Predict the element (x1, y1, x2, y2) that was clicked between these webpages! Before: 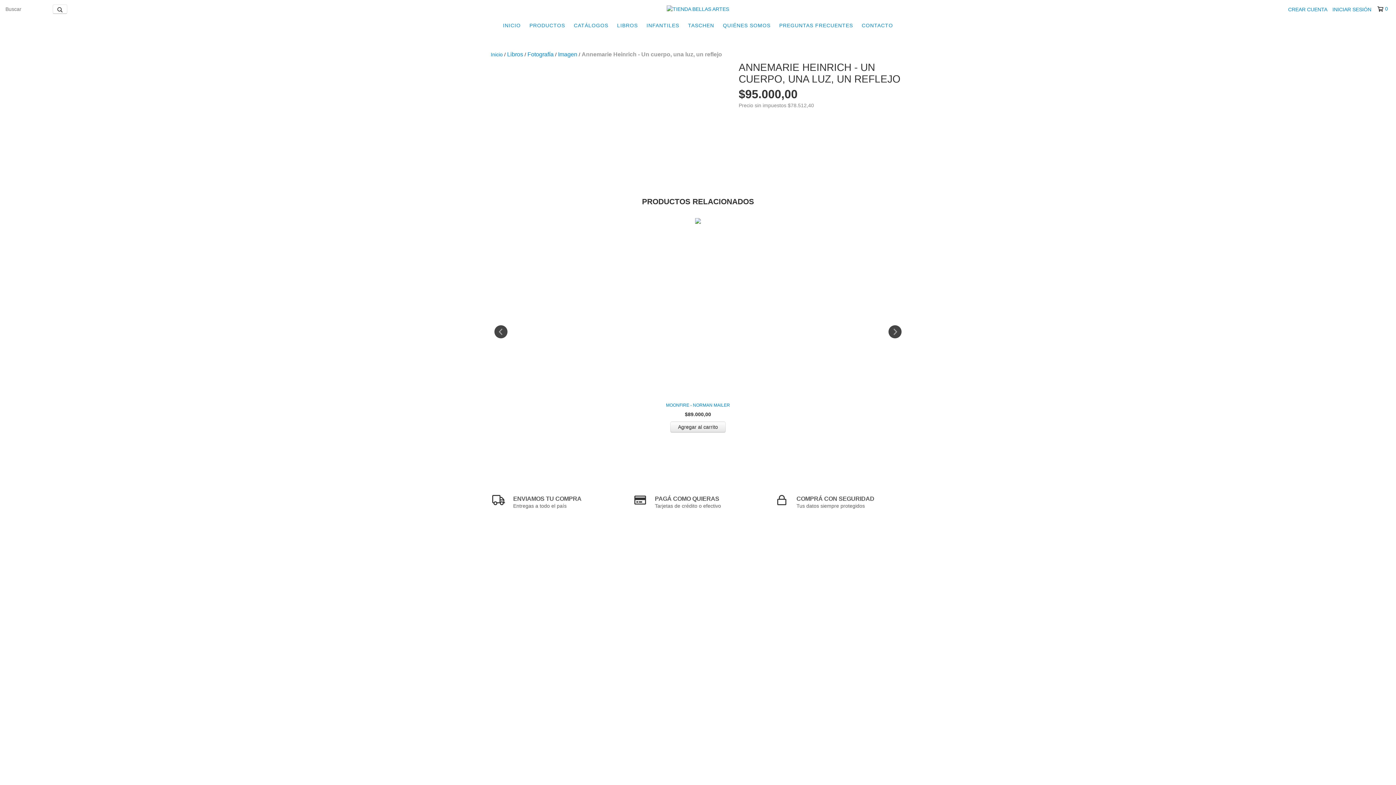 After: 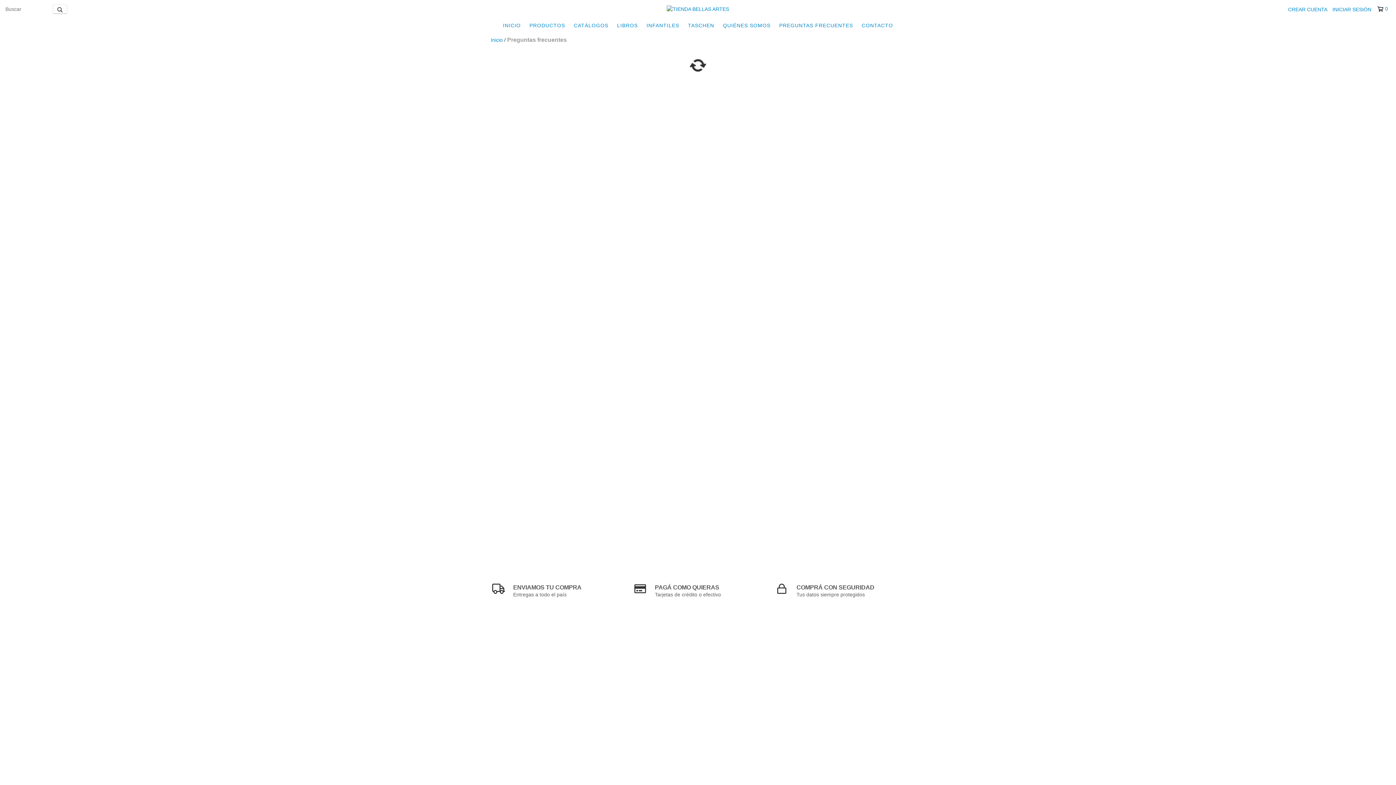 Action: bbox: (775, 18, 856, 32) label: PREGUNTAS FRECUENTES